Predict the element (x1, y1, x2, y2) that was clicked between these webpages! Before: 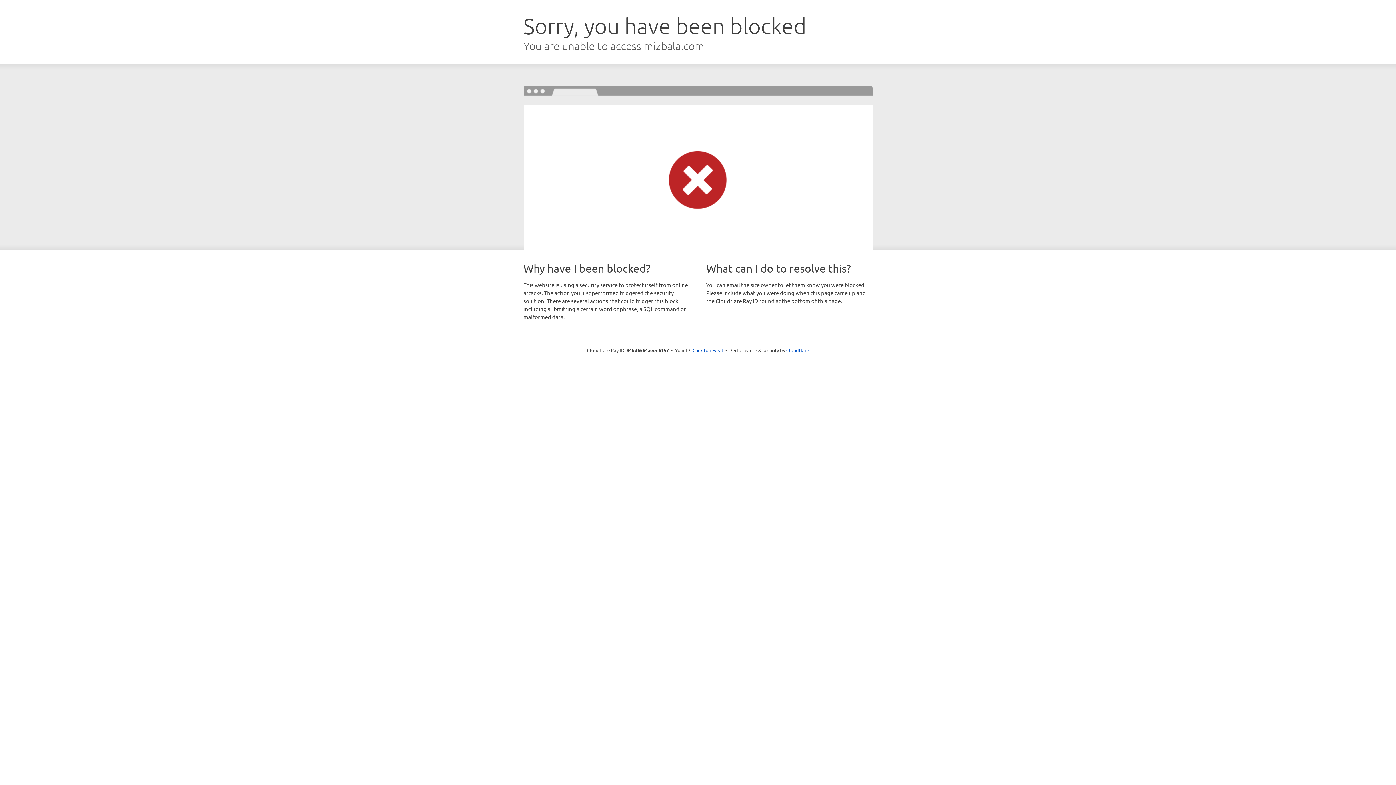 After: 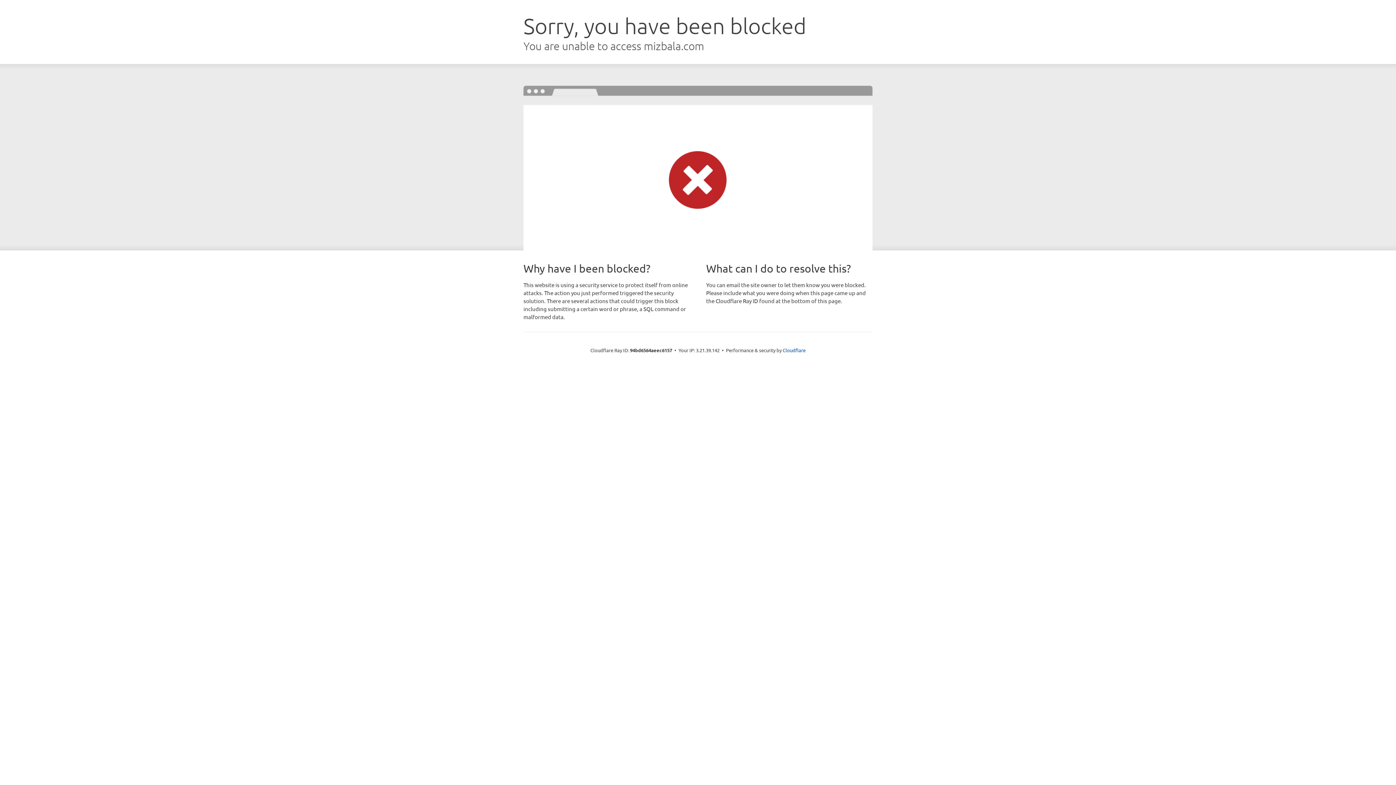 Action: label: Click to reveal bbox: (692, 346, 723, 353)